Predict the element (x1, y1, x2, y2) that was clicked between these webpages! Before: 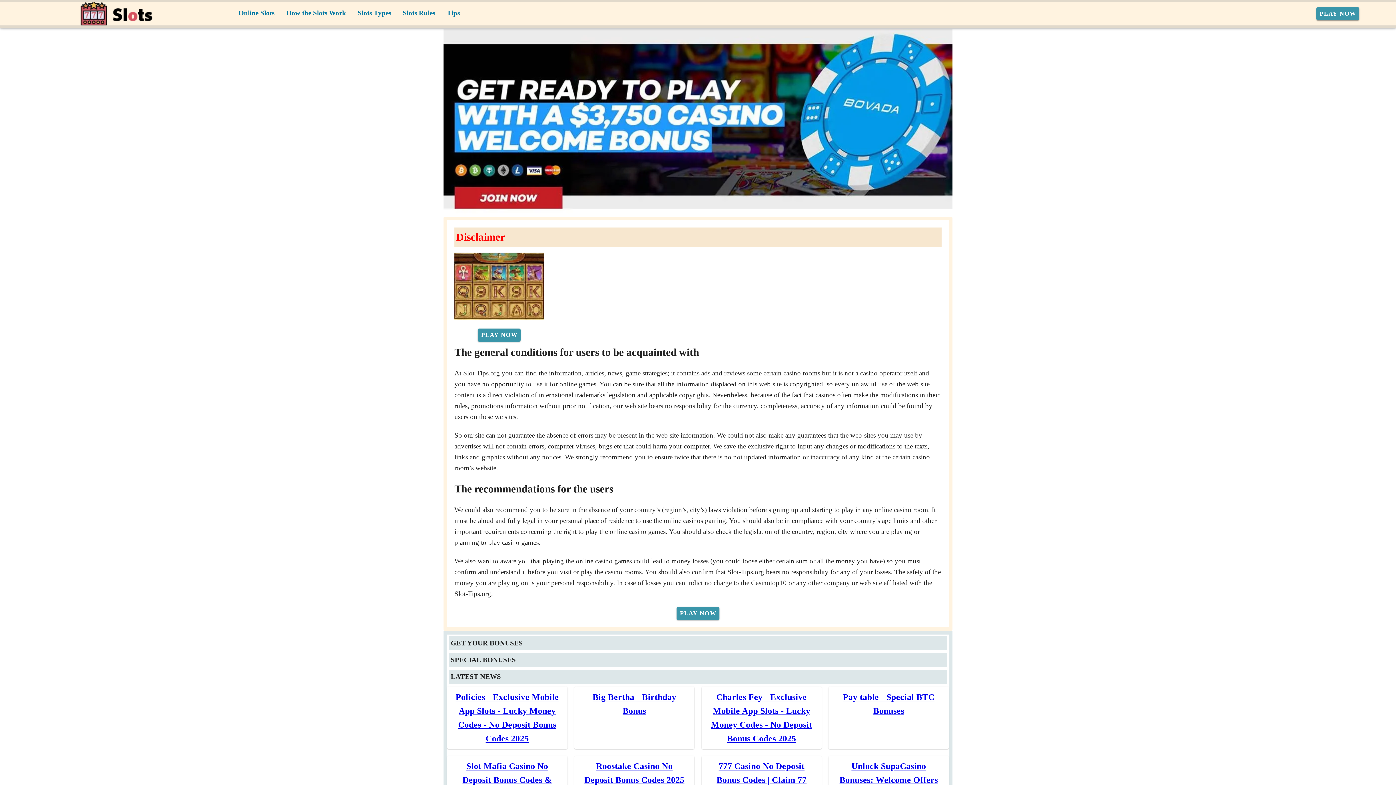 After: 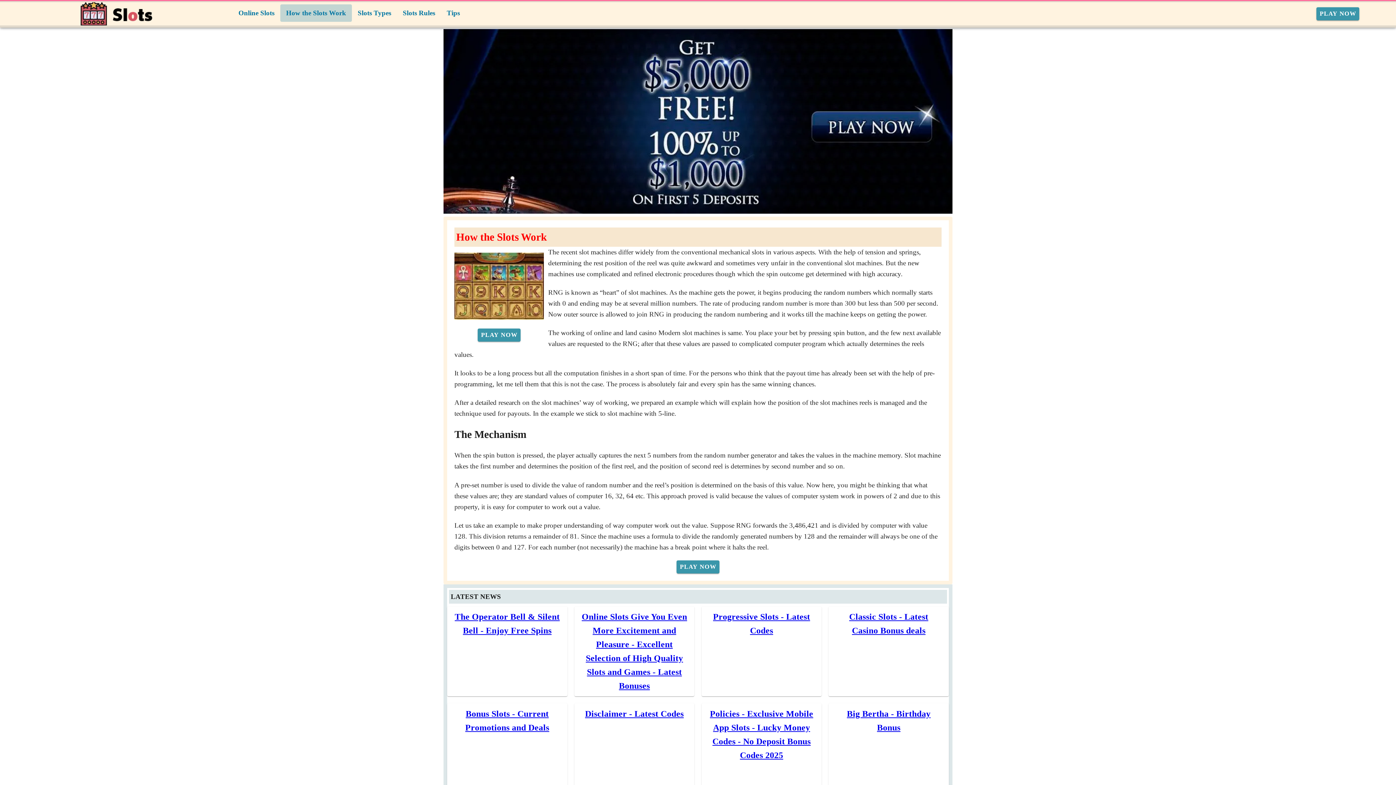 Action: label: How the Slots Work bbox: (280, 4, 351, 21)